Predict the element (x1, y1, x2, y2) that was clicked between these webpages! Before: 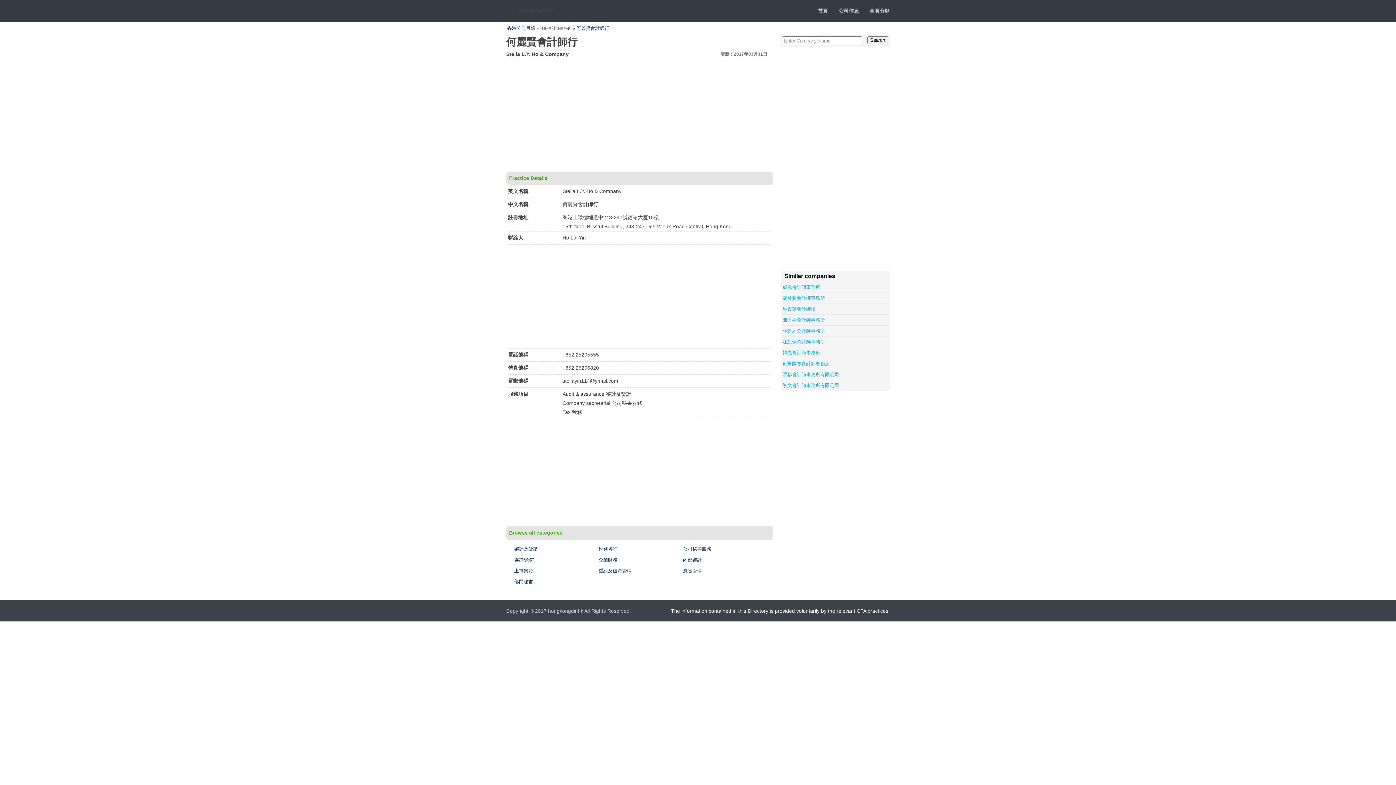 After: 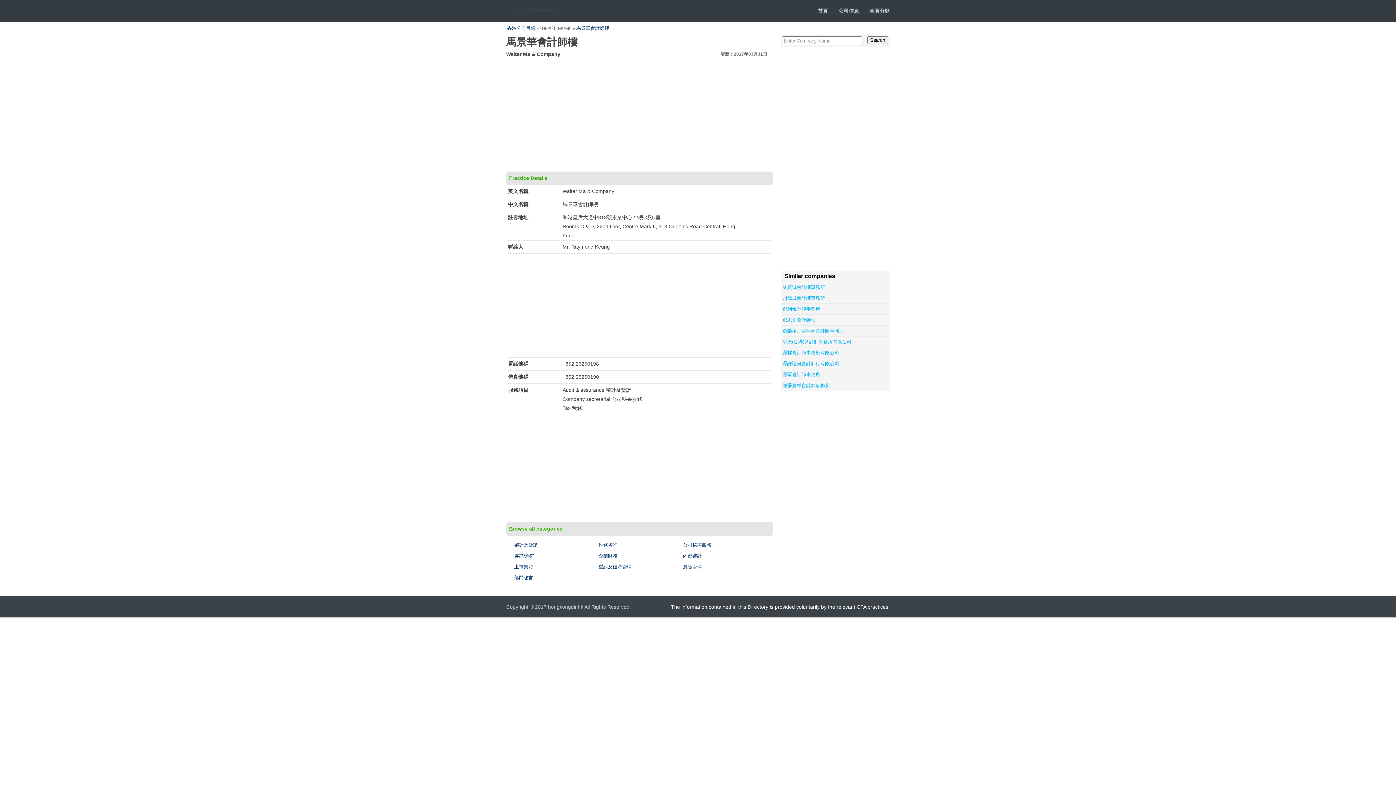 Action: label: 馬景華會計師樓 bbox: (782, 306, 815, 312)